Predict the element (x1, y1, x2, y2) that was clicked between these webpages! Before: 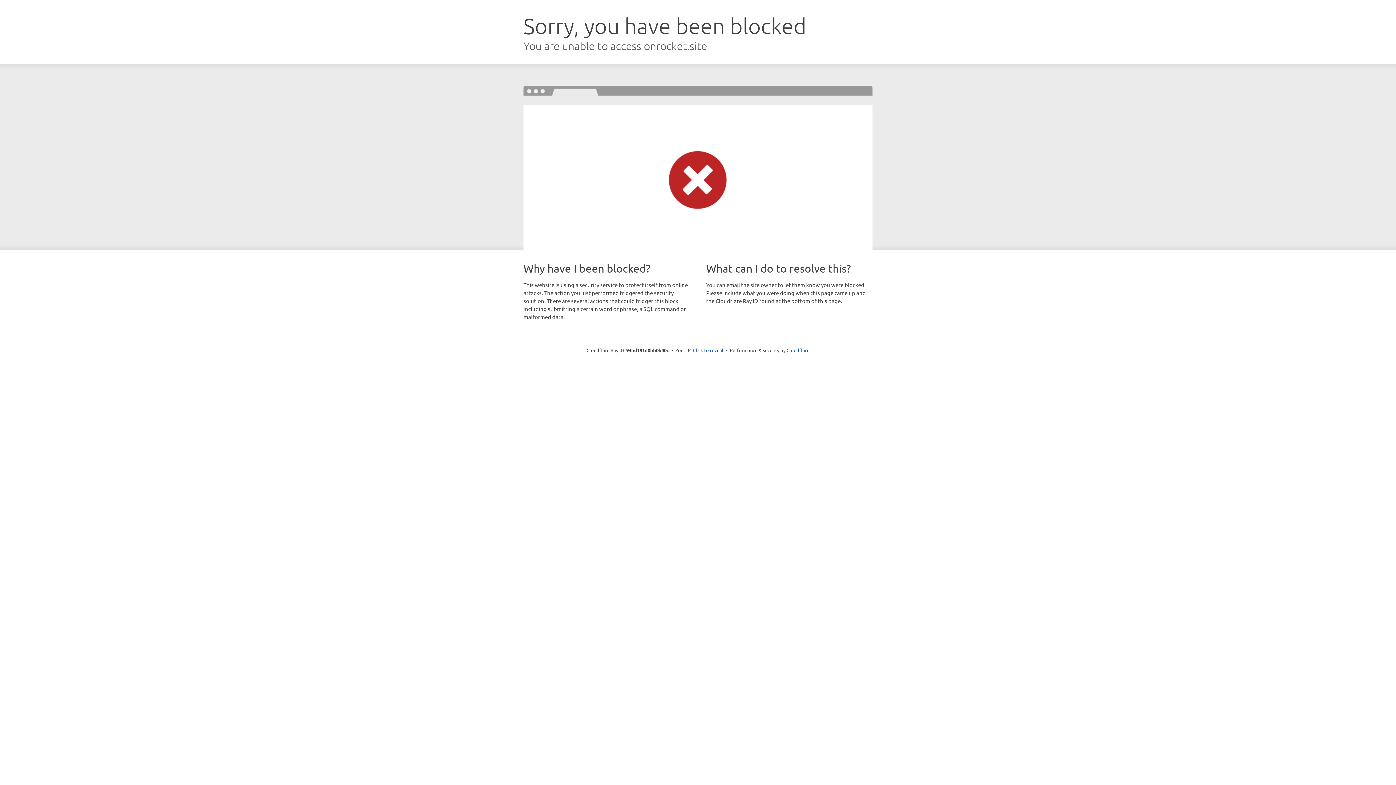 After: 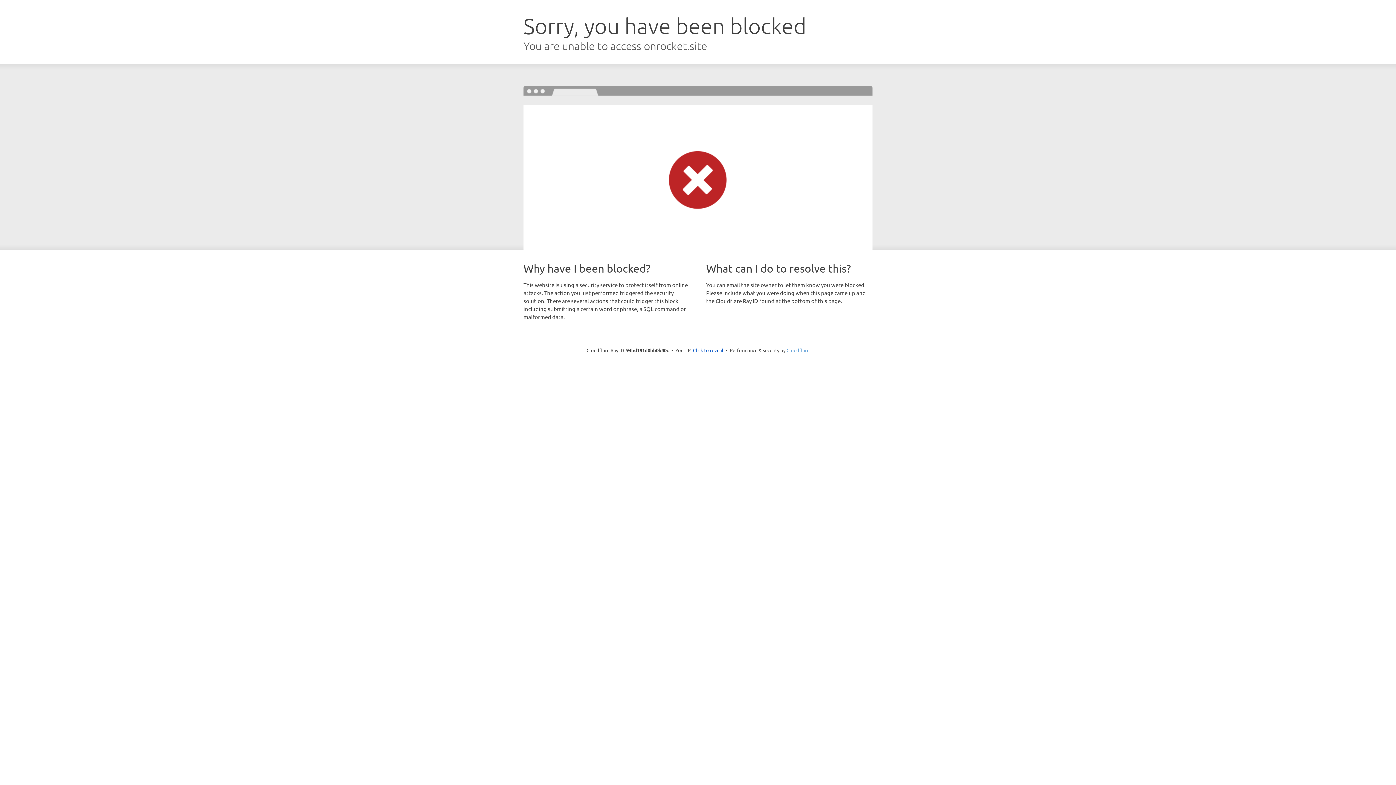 Action: bbox: (786, 347, 809, 353) label: Cloudflare